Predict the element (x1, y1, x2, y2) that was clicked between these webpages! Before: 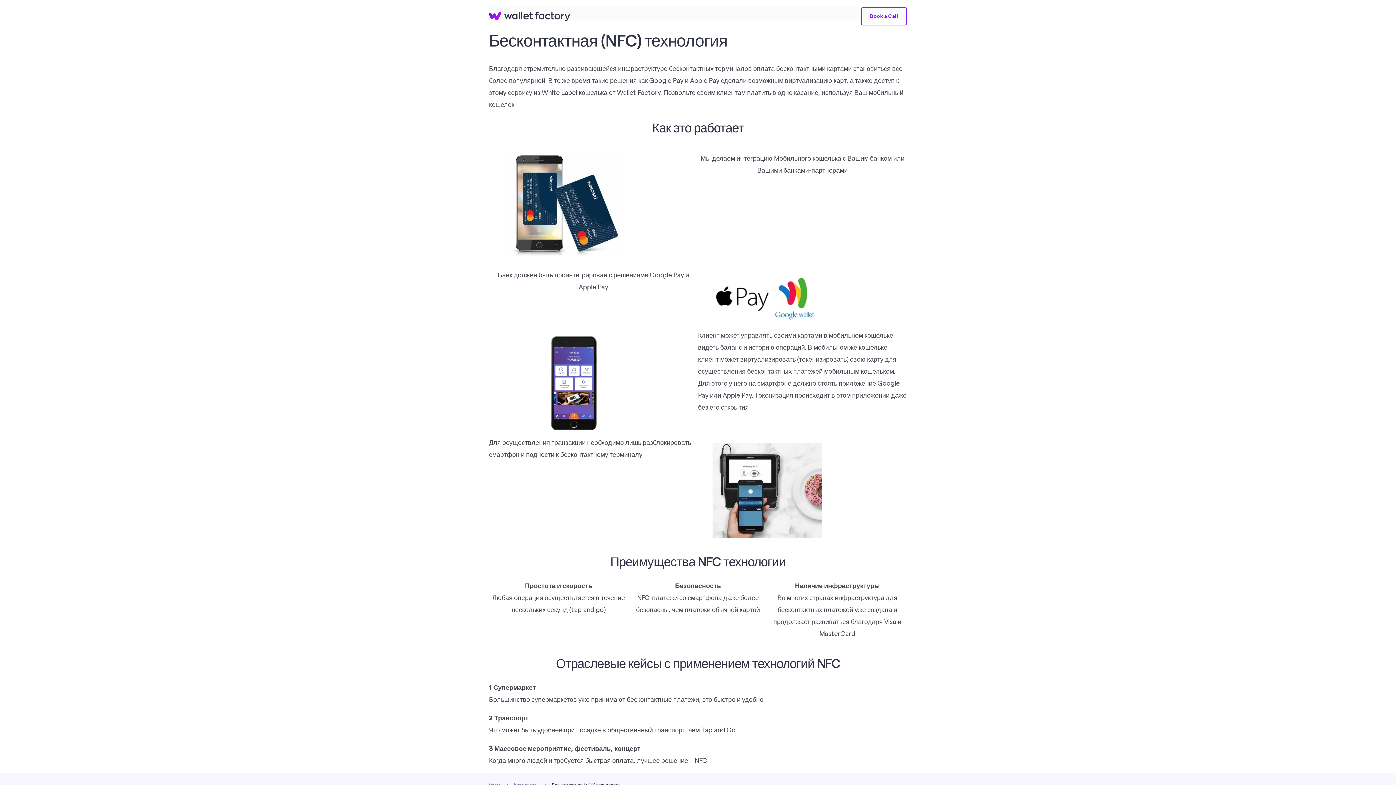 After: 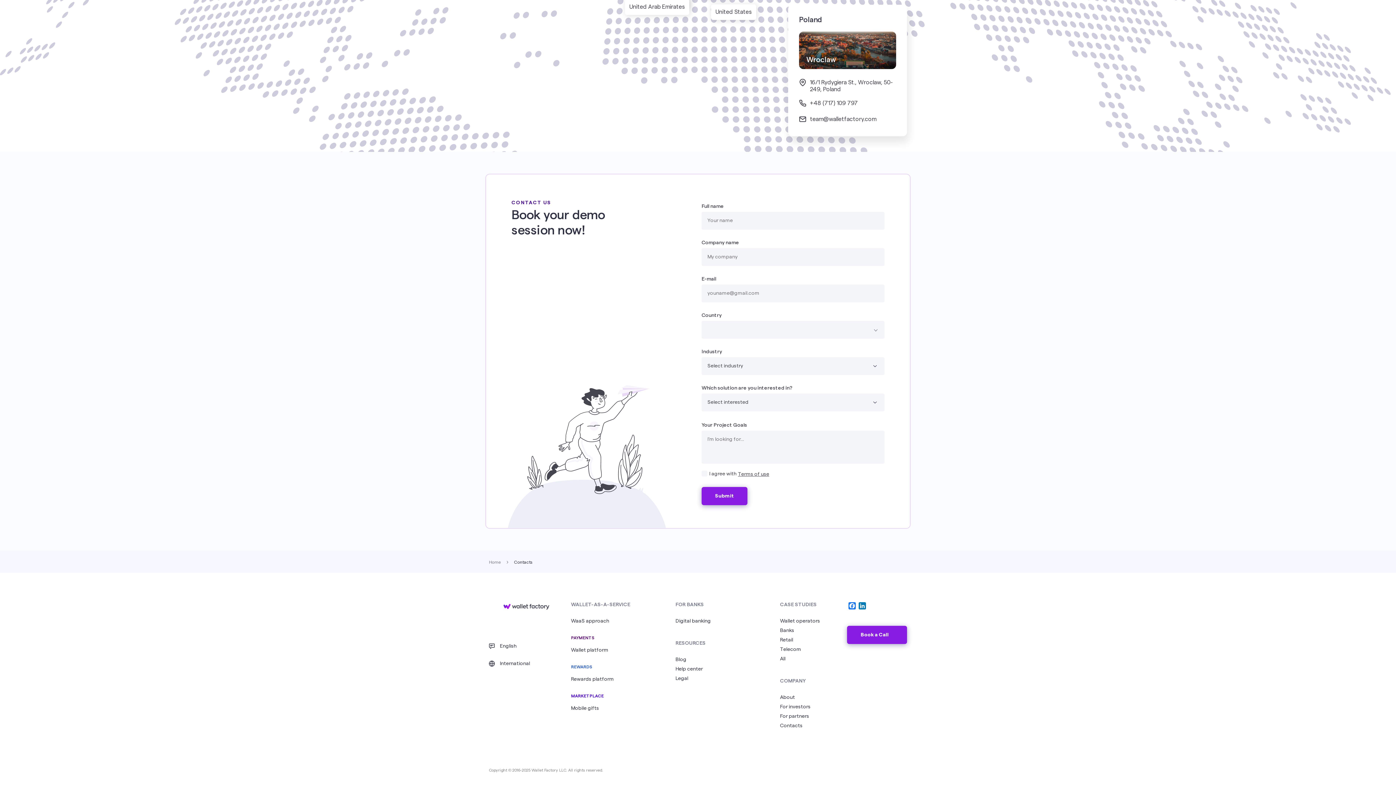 Action: label: Book a Call bbox: (861, 7, 907, 25)